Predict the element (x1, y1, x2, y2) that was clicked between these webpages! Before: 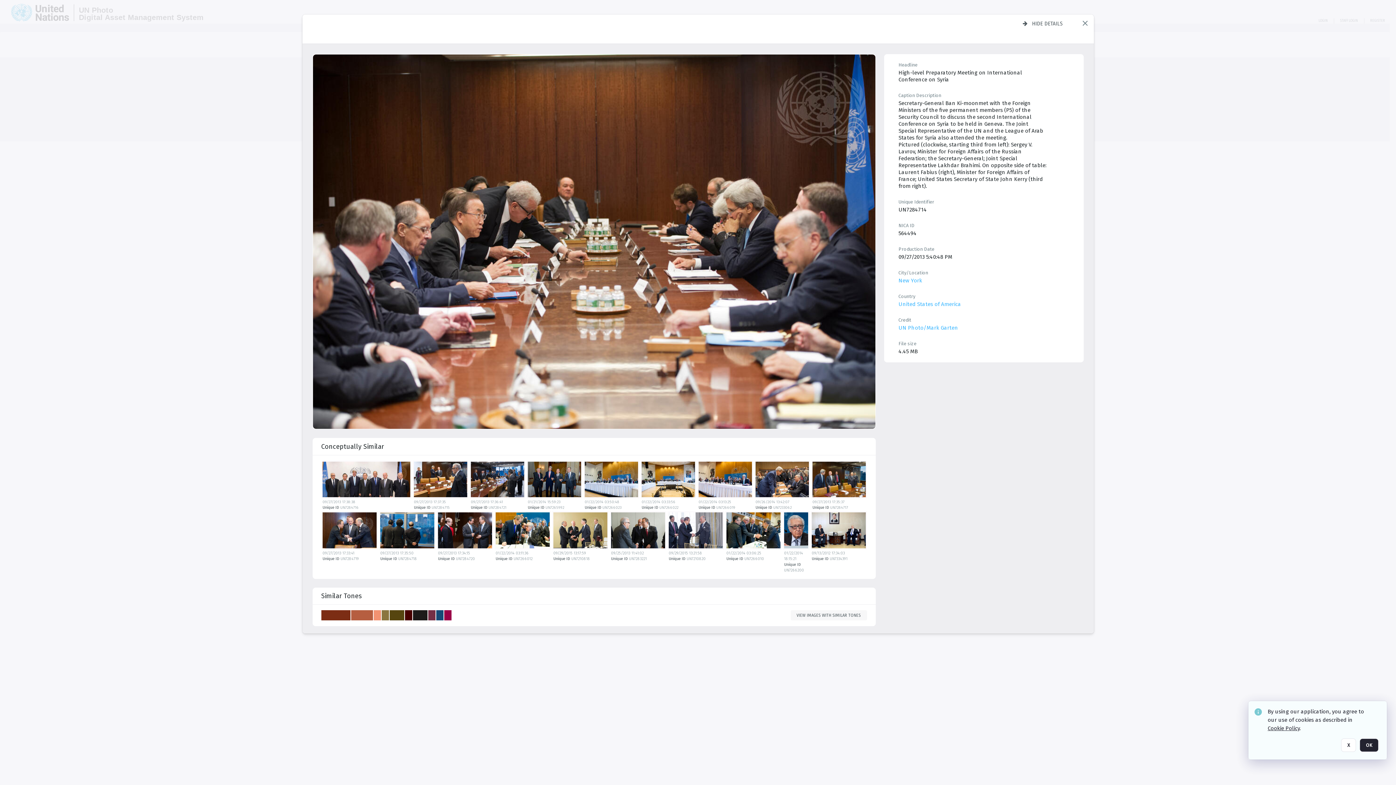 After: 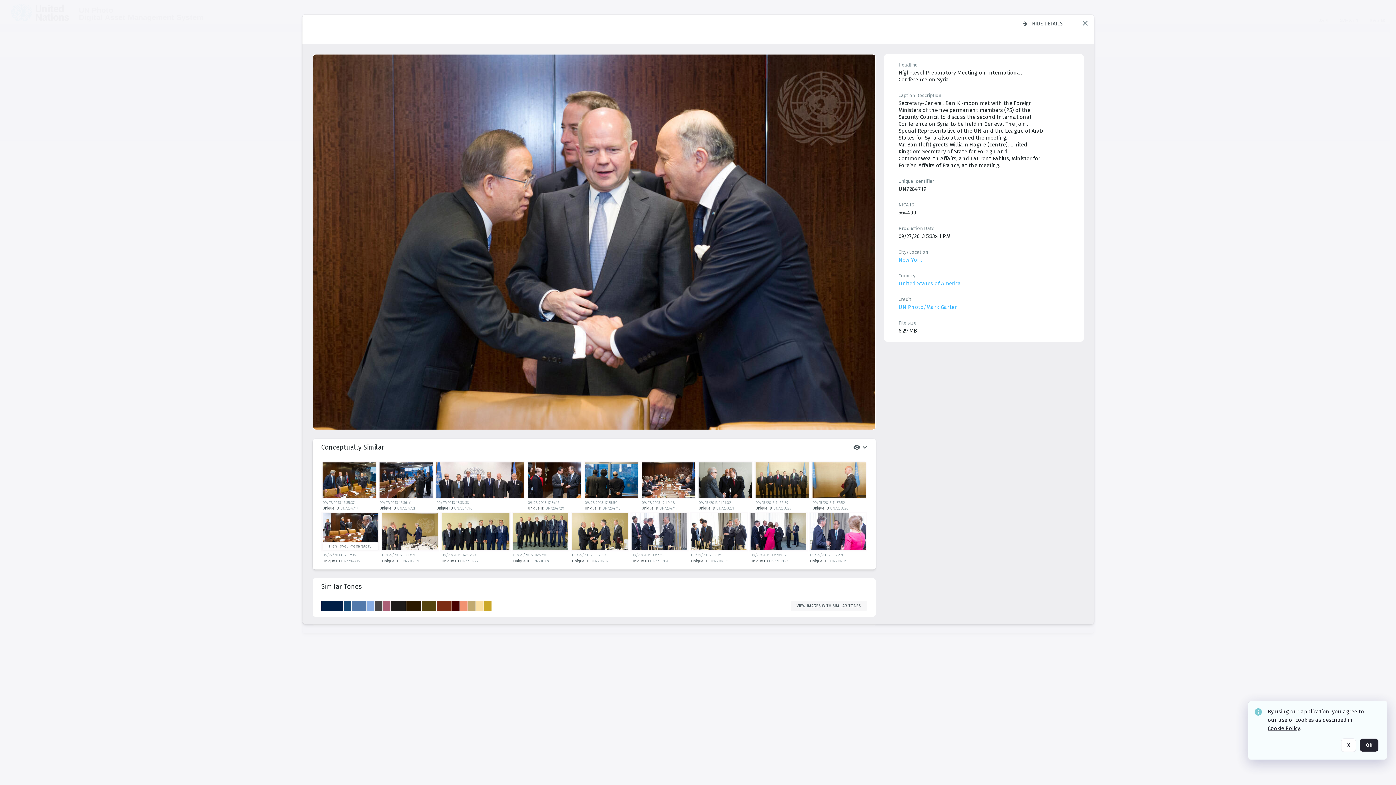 Action: bbox: (322, 512, 378, 551) label: details